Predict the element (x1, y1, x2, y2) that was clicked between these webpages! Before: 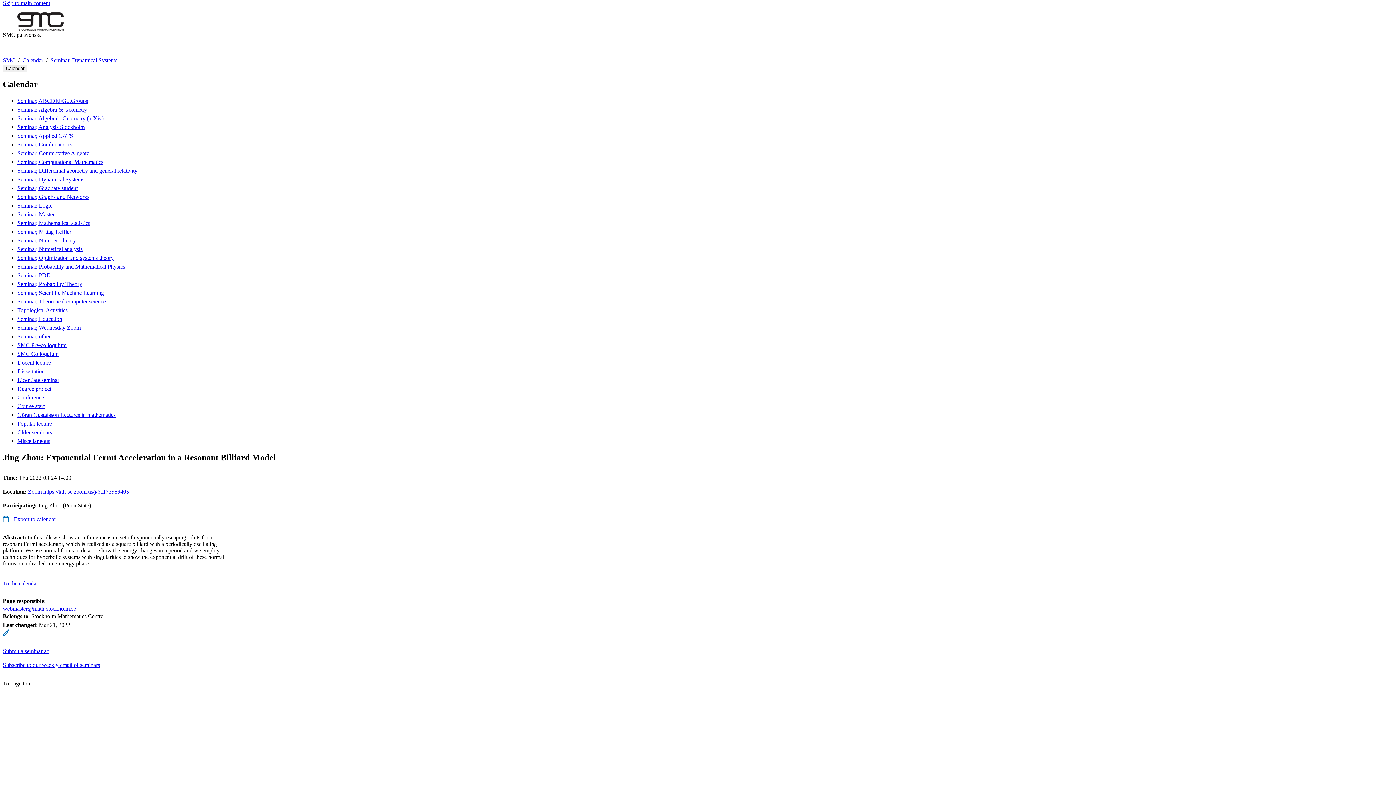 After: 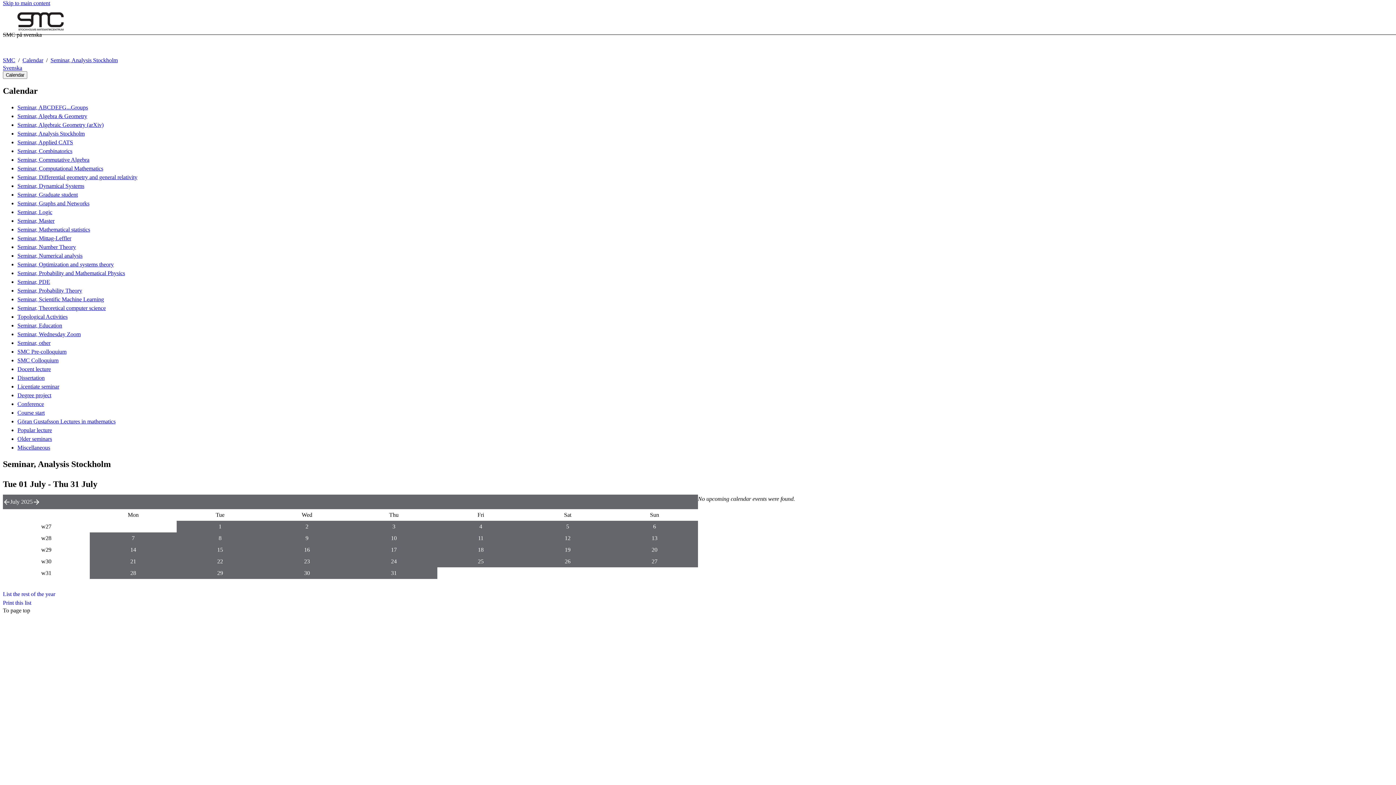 Action: bbox: (17, 123, 84, 130) label: Seminar, Analysis Stockholm